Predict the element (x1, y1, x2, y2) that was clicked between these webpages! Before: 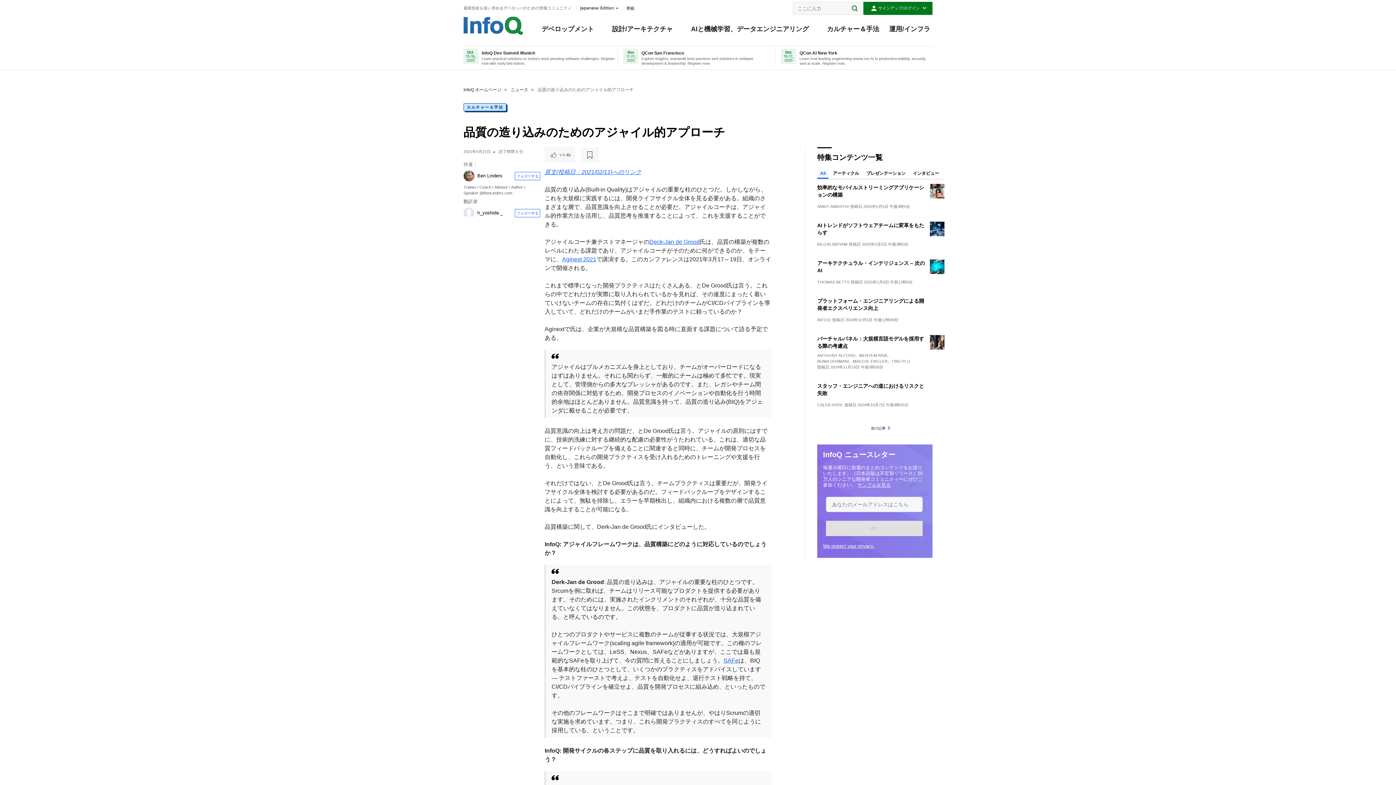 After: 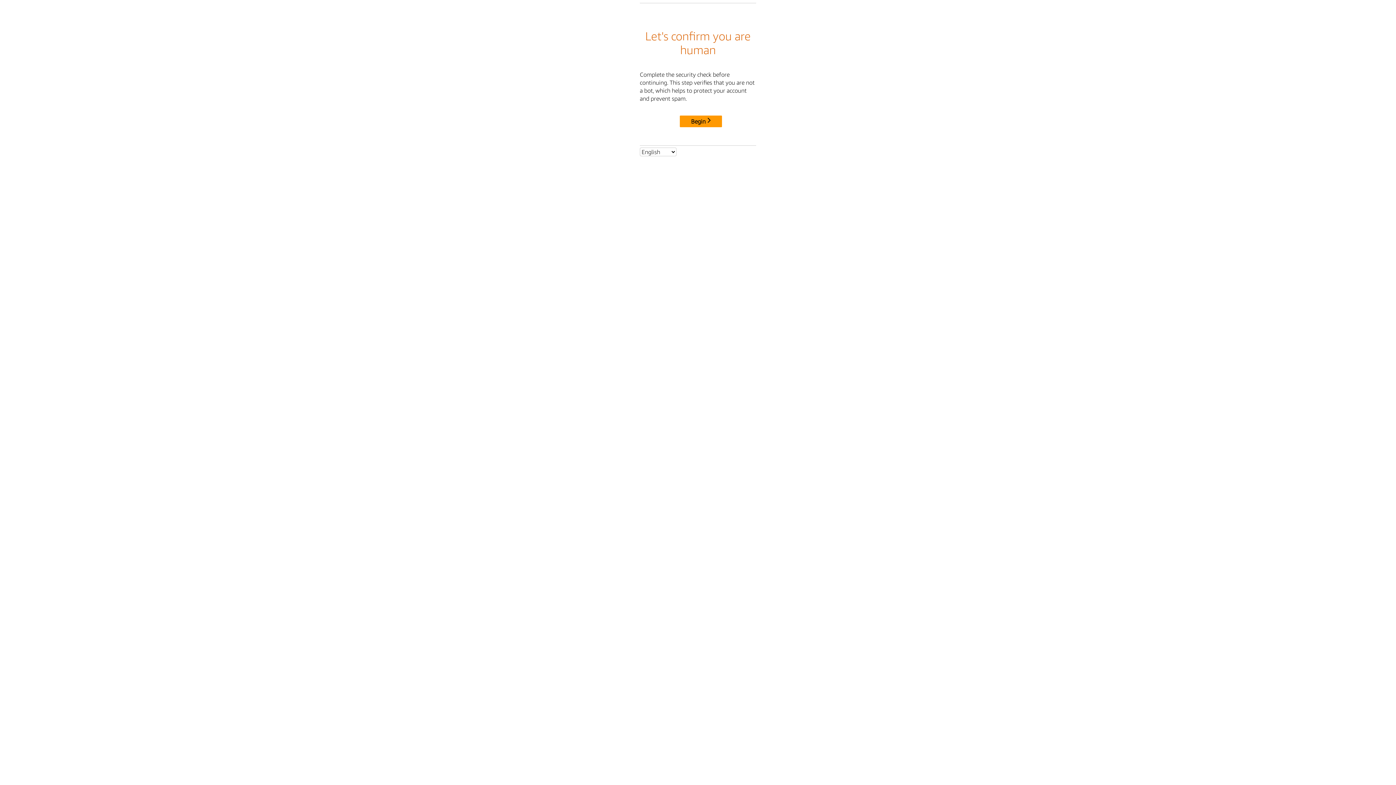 Action: bbox: (817, 280, 849, 284) label: THOMAS BETTS